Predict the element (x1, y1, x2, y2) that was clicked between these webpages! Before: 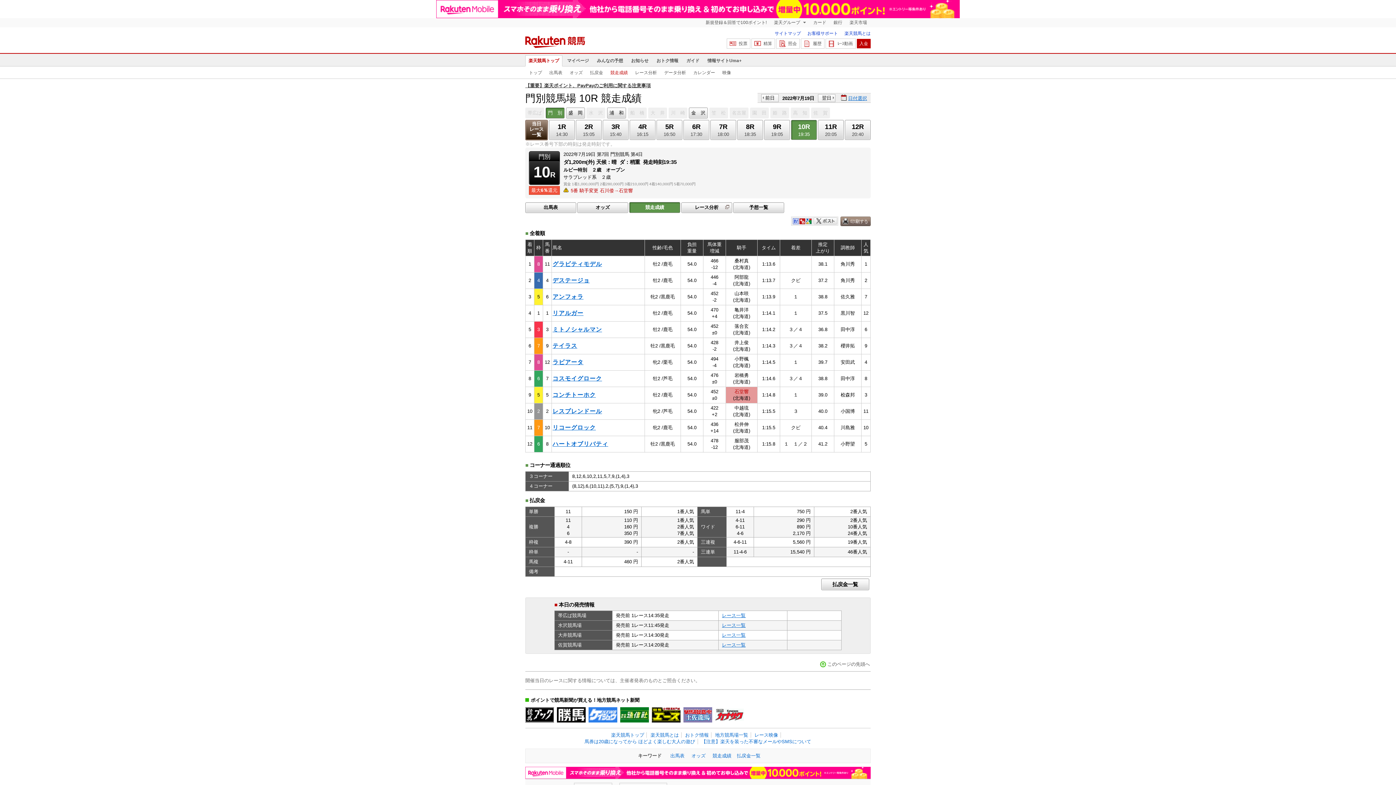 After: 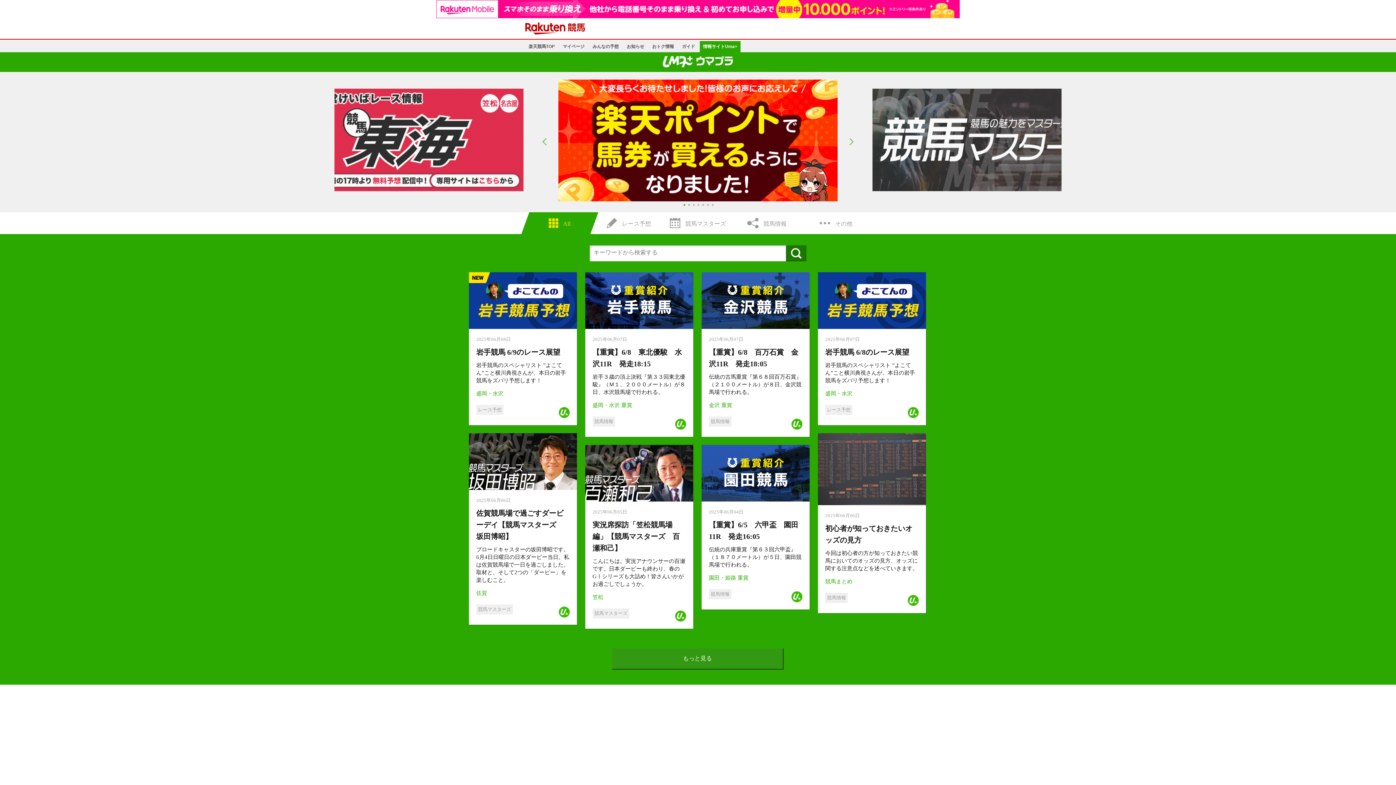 Action: label: 情報サイトUma+ bbox: (704, 55, 745, 66)